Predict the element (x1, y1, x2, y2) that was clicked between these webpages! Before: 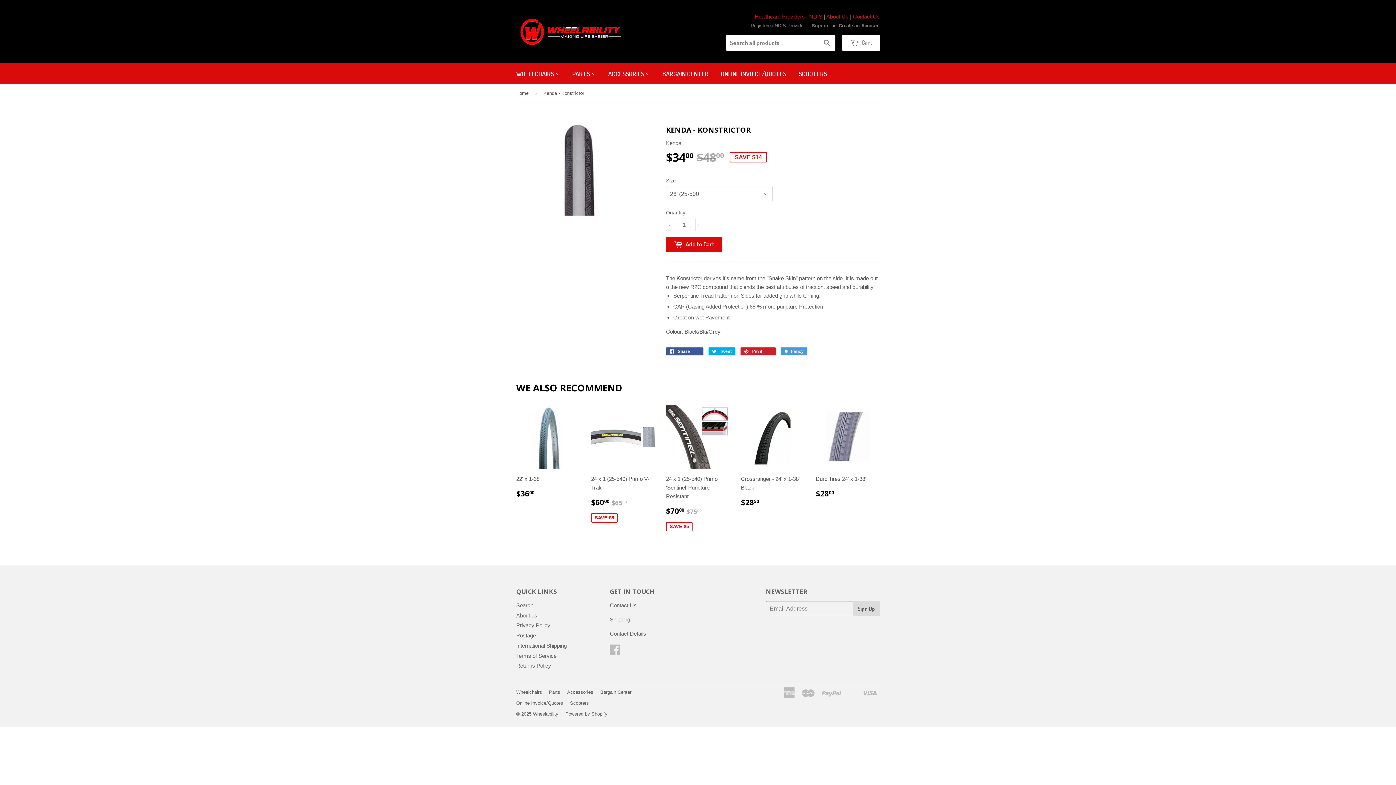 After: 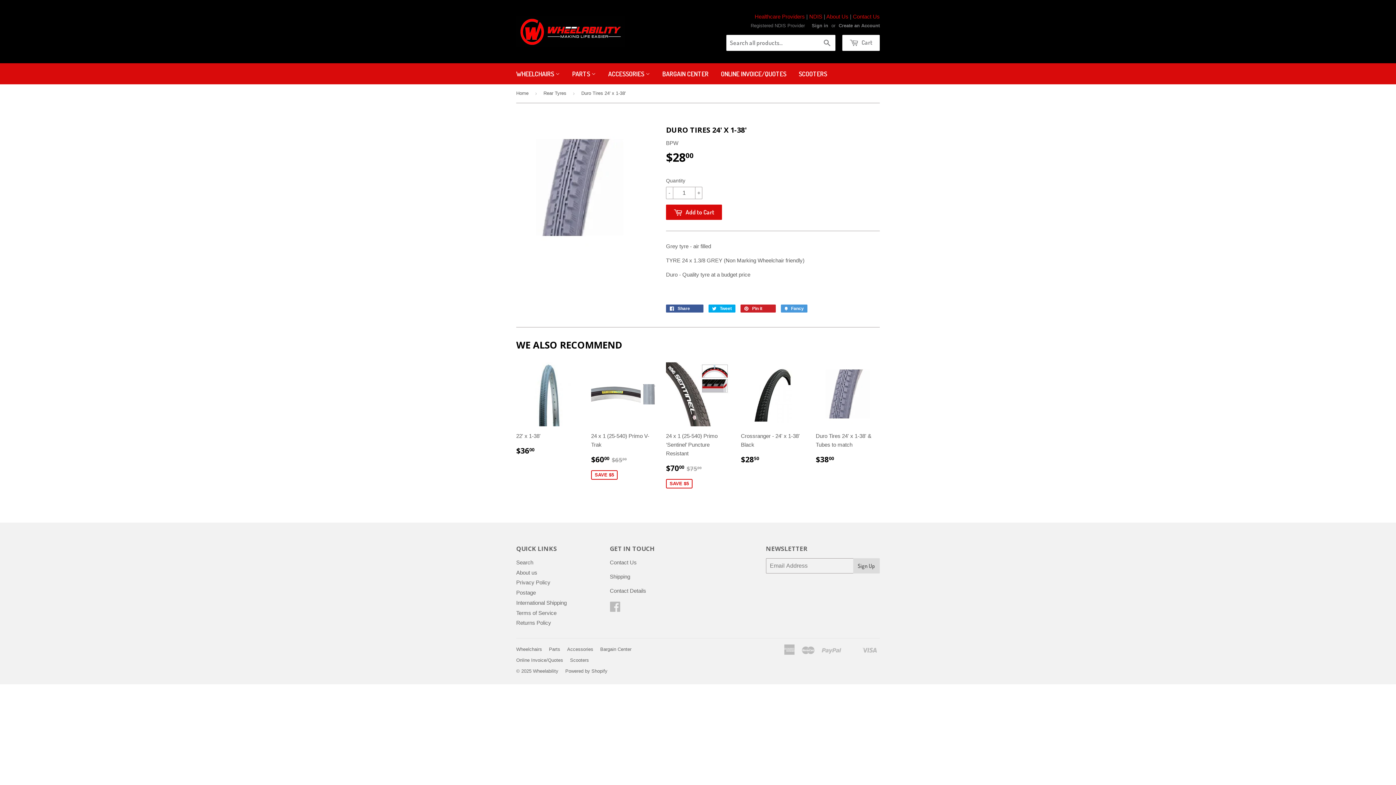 Action: label: Duro Tires 24' x 1-38'

$2800
$28.00 bbox: (816, 405, 880, 504)